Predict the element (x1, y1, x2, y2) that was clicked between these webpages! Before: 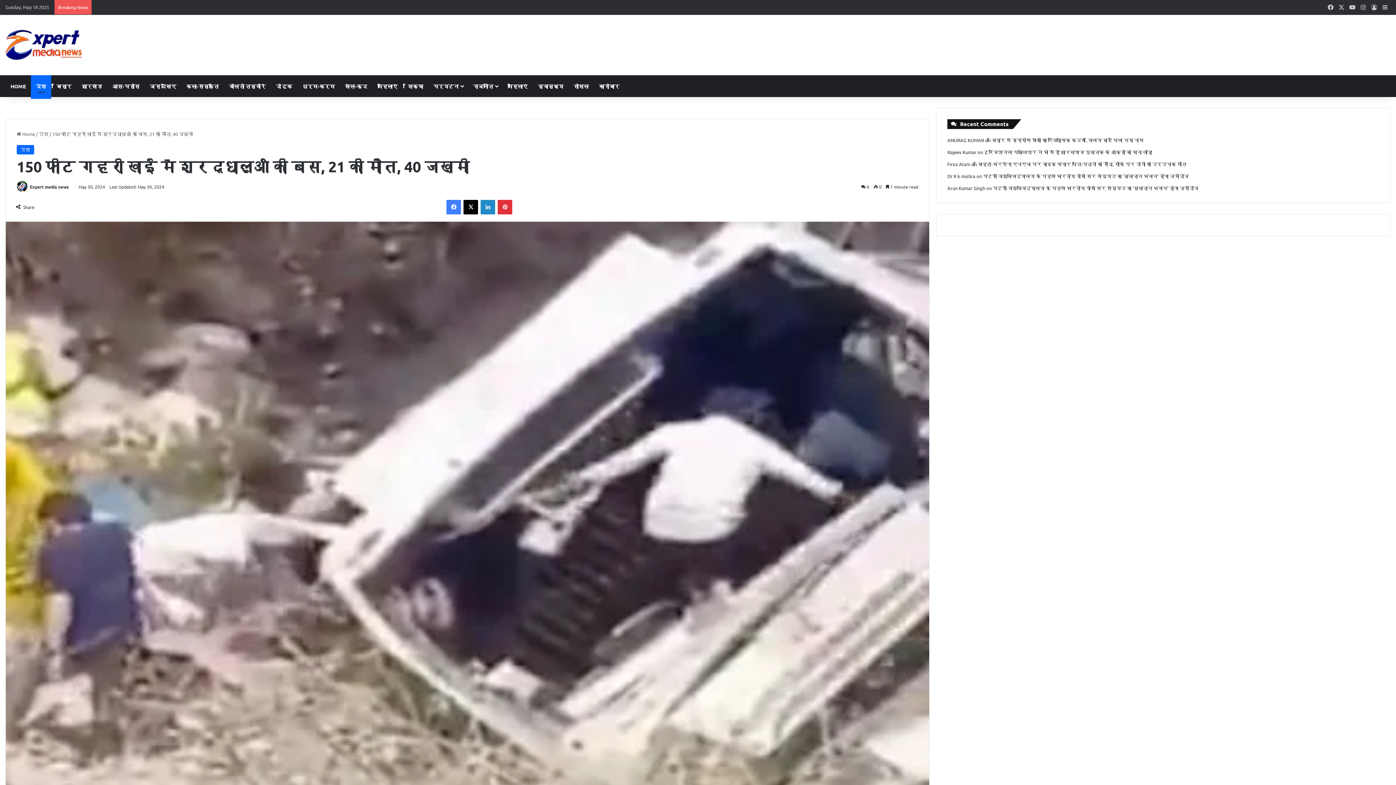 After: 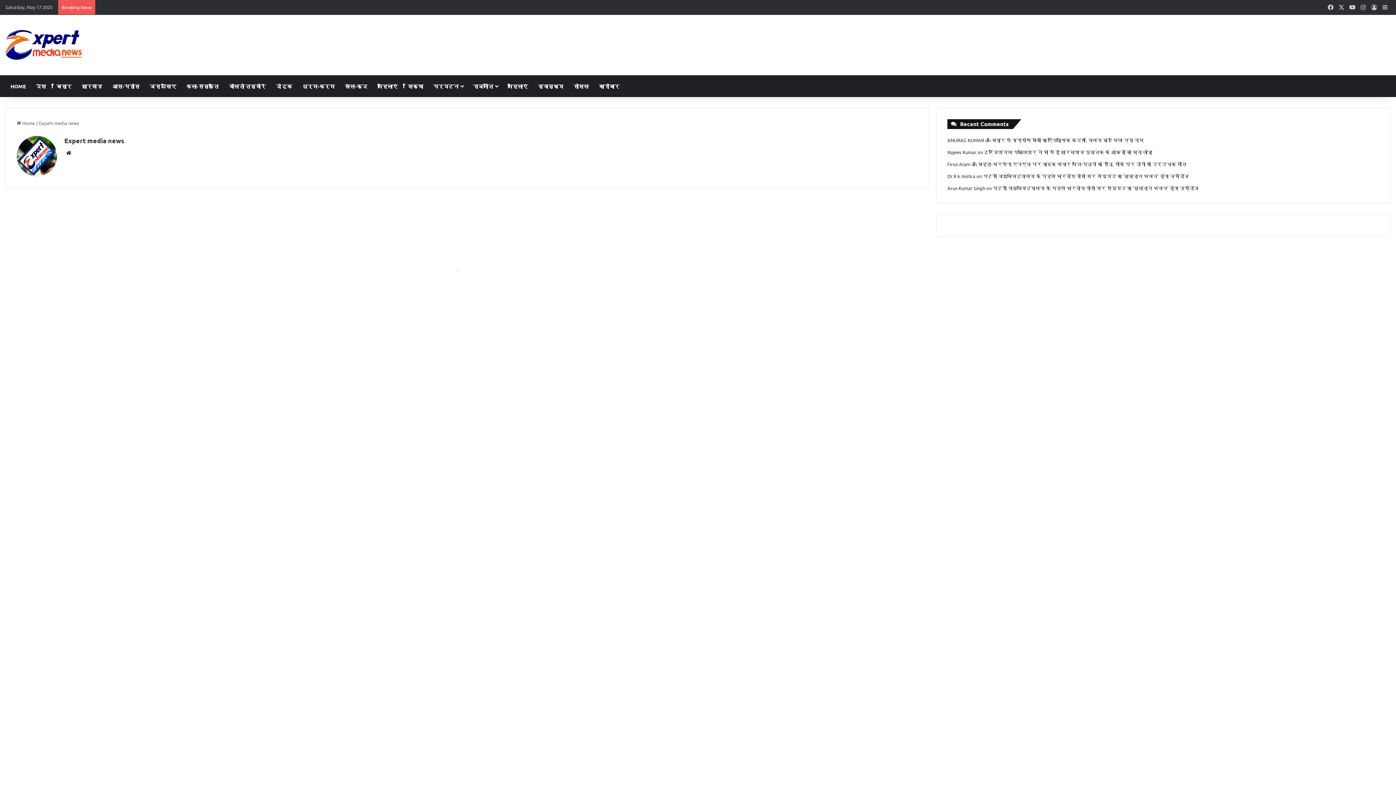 Action: bbox: (16, 183, 28, 189)